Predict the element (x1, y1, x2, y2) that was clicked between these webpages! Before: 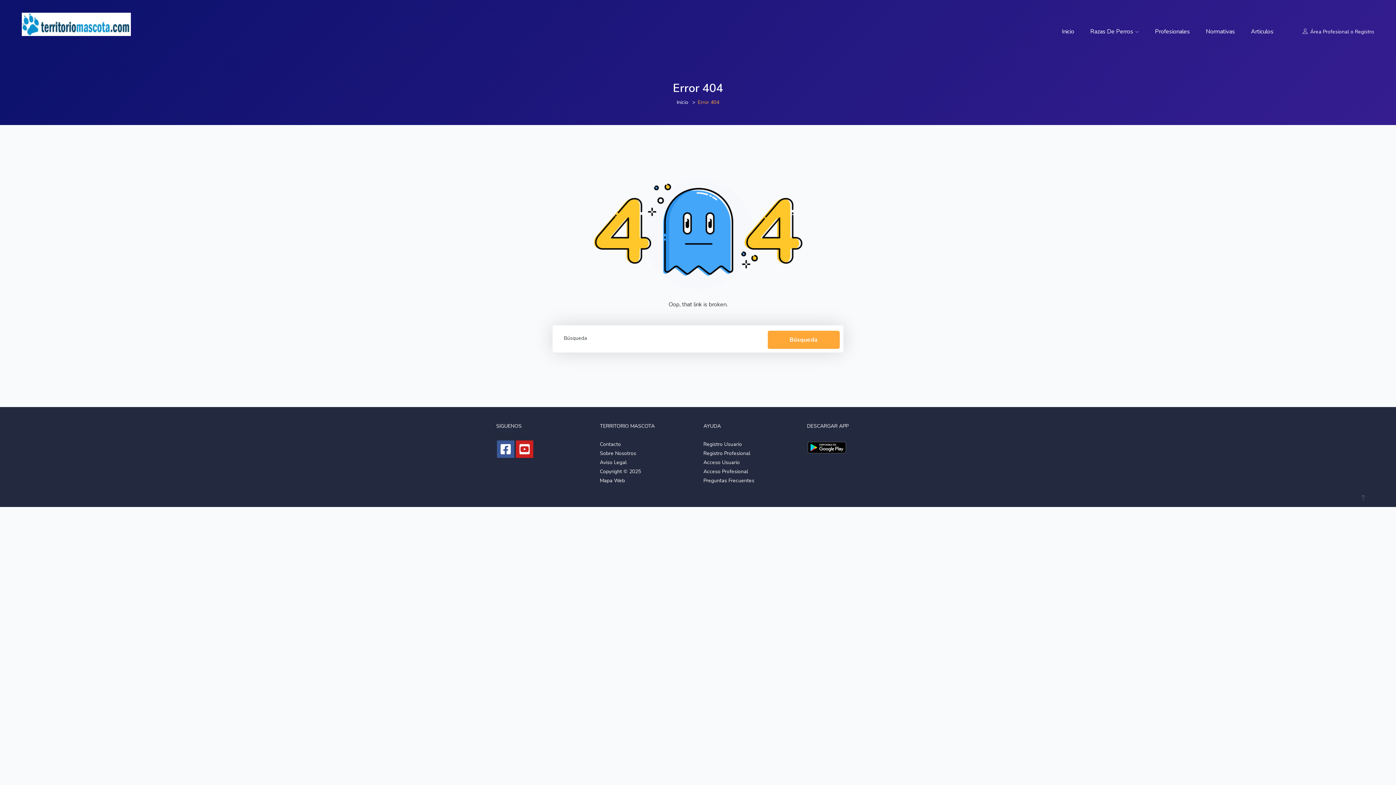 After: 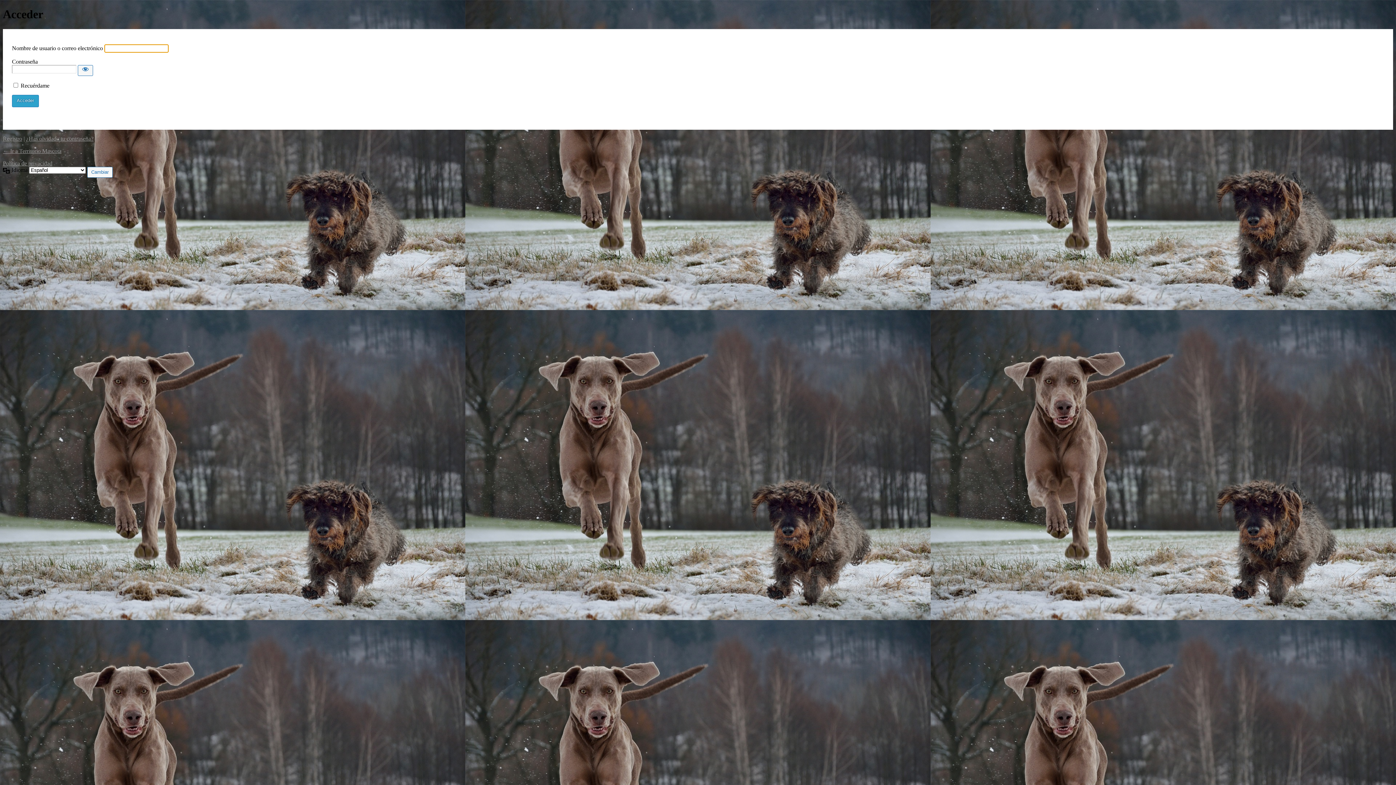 Action: bbox: (703, 441, 742, 448) label: Registro Usuario